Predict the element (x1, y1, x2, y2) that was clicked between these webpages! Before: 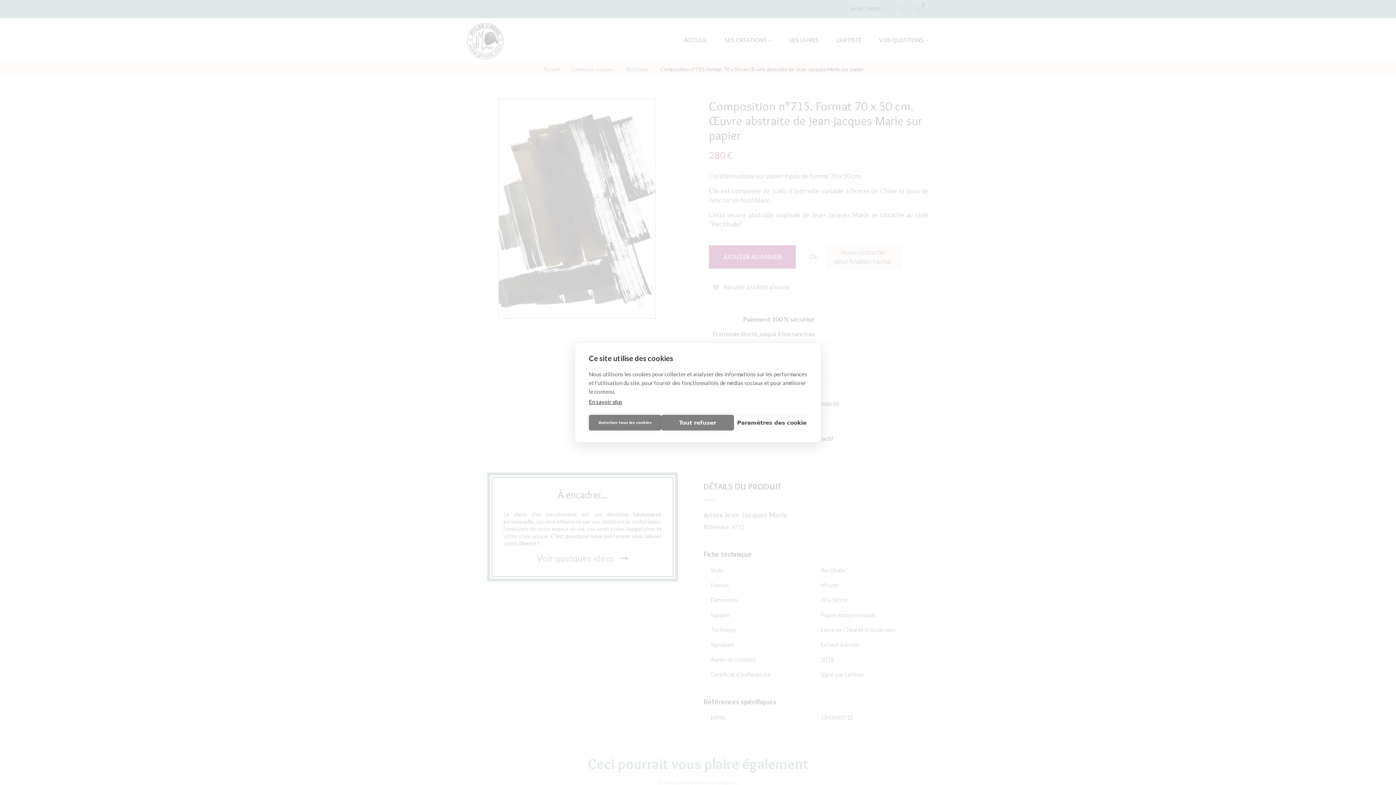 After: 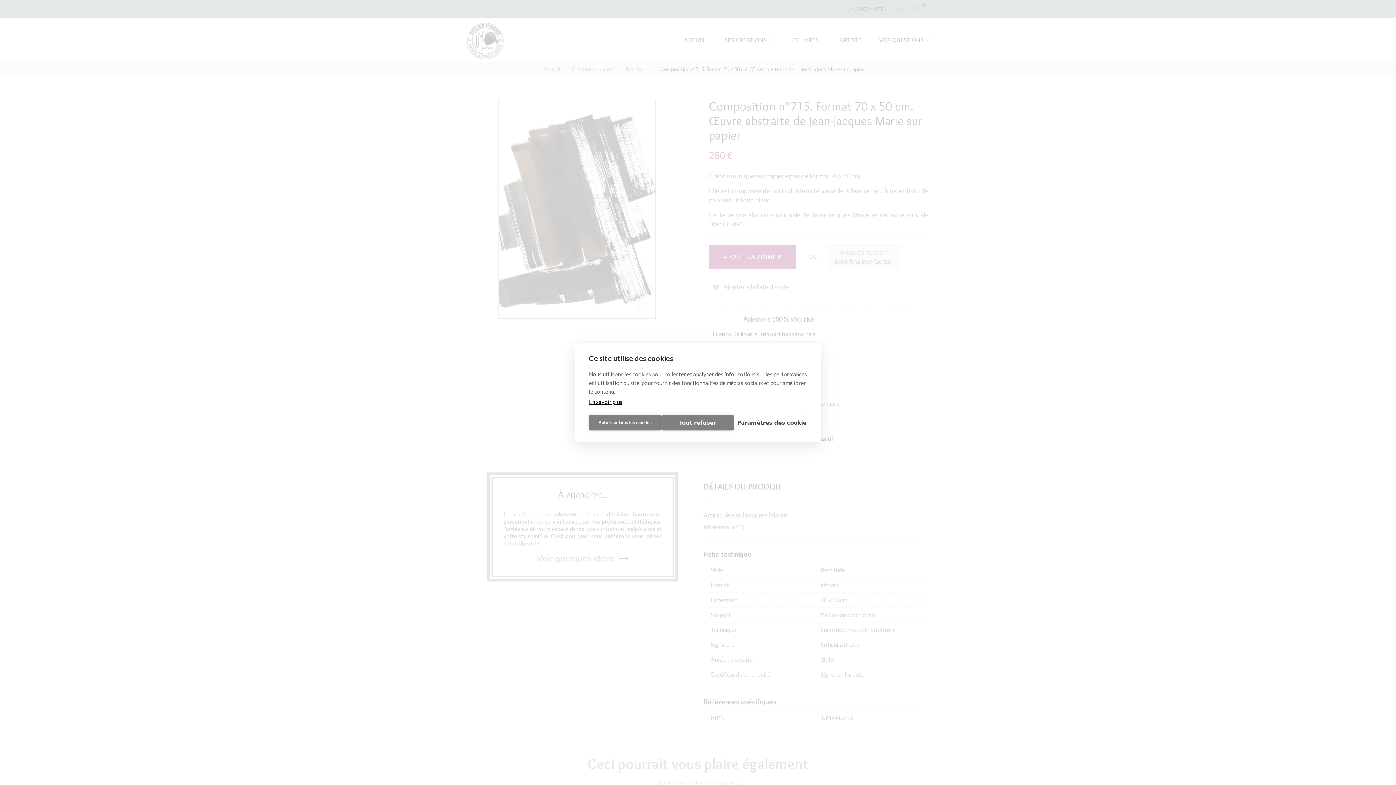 Action: bbox: (589, 398, 622, 405) label: En savoir plus